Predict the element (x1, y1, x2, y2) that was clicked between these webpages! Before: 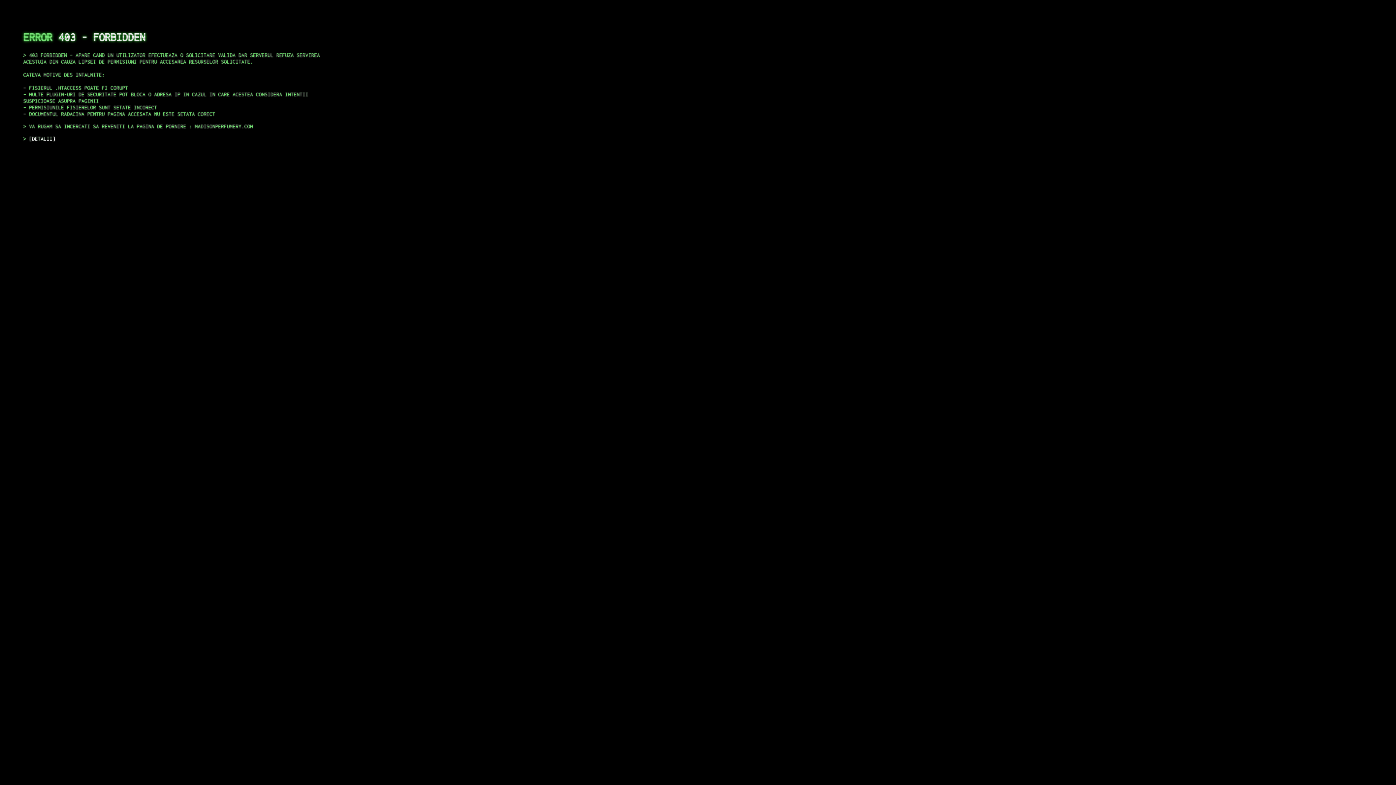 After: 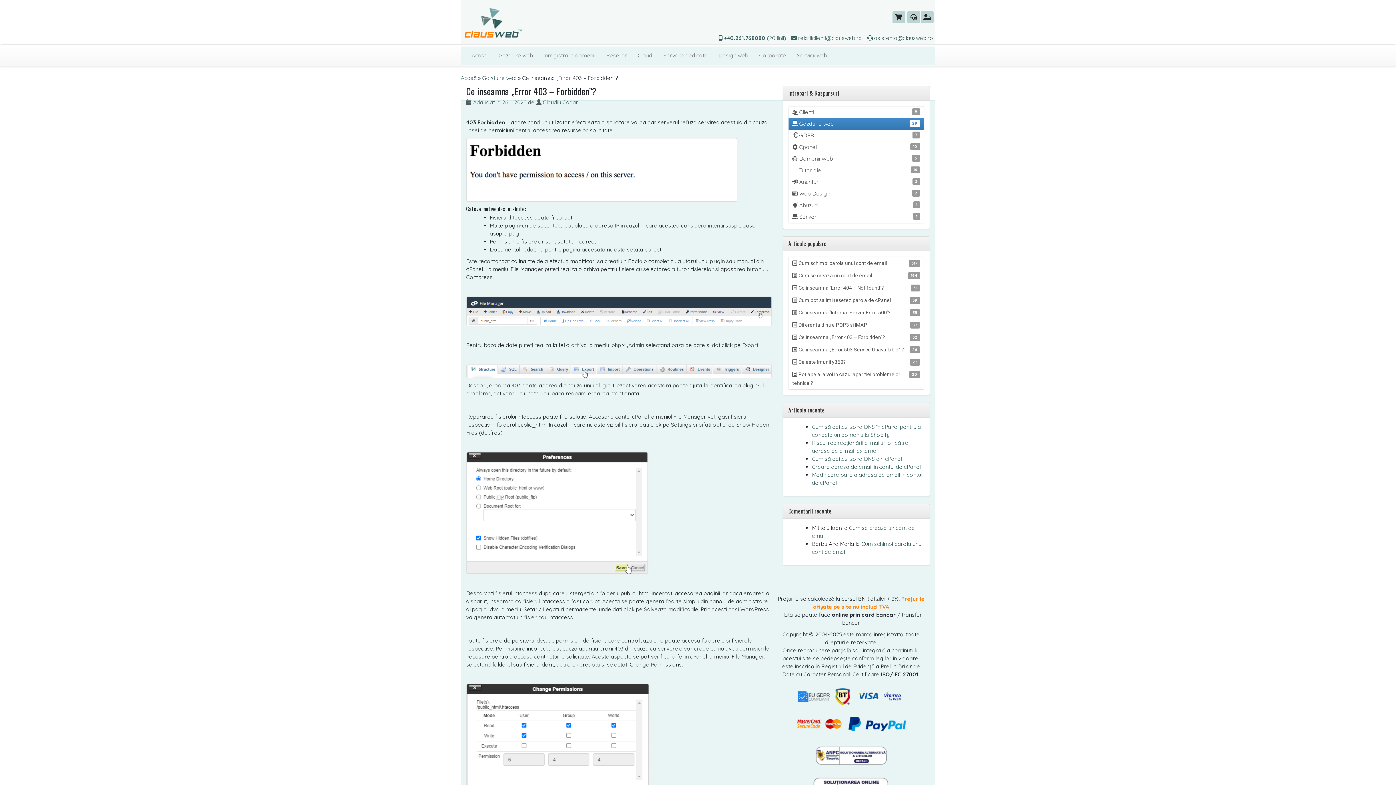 Action: label: DETALII bbox: (29, 135, 55, 141)